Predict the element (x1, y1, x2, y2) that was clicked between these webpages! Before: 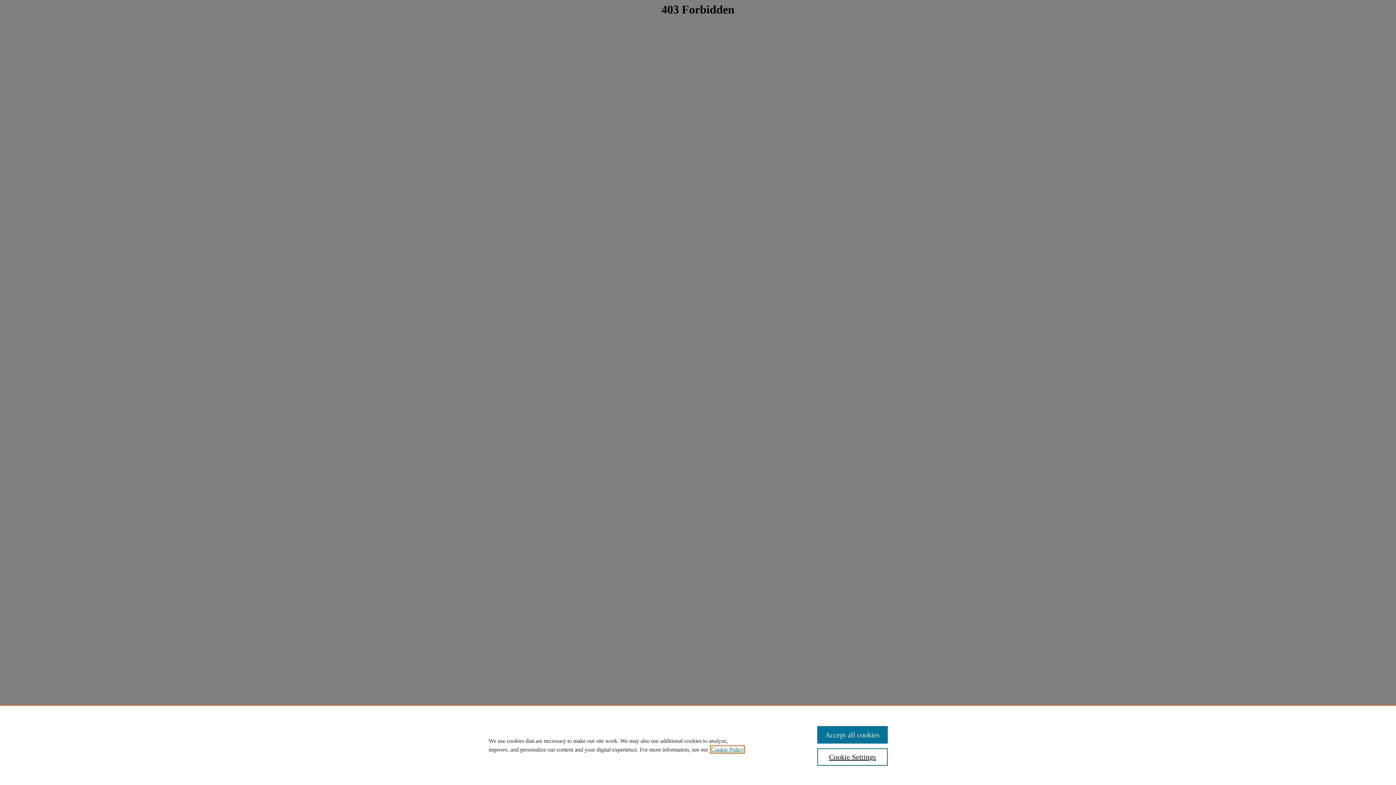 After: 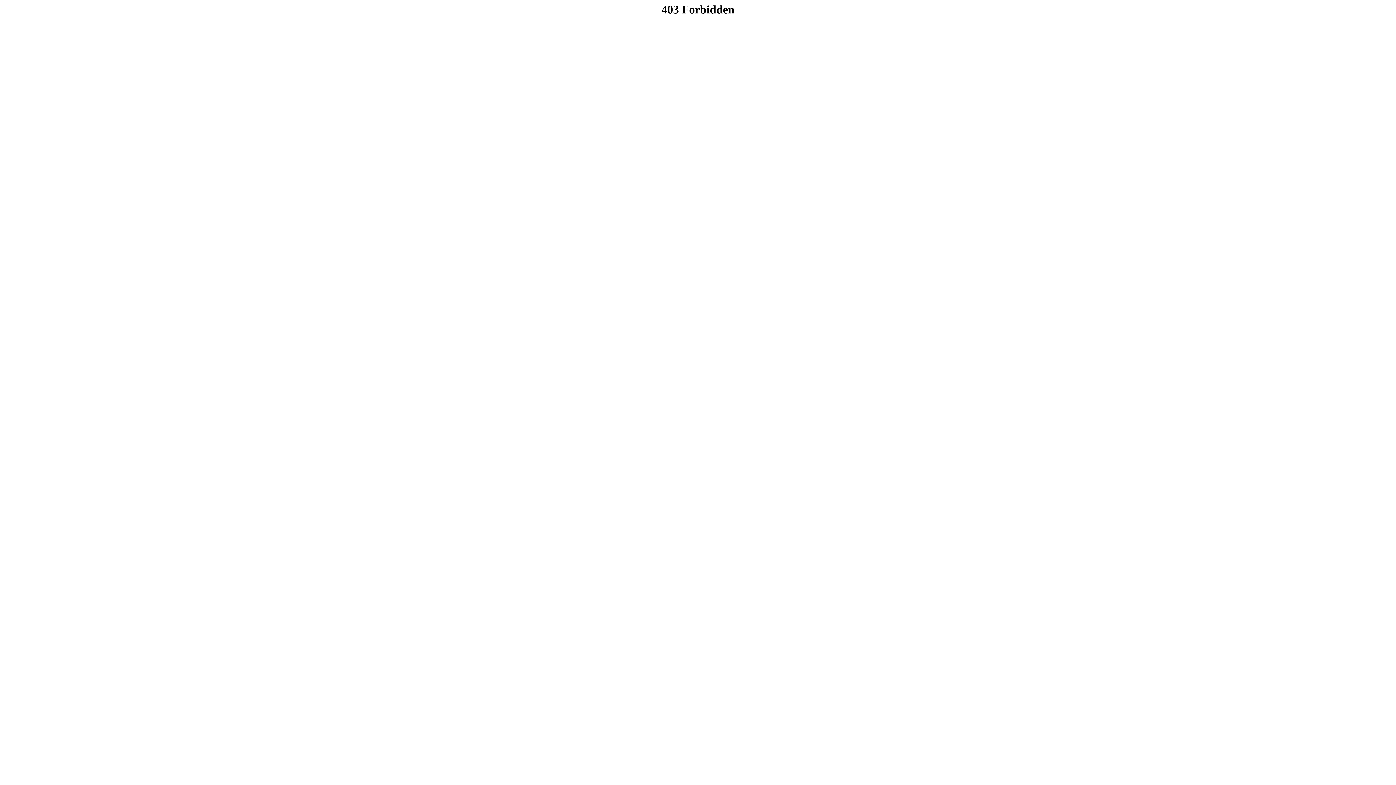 Action: label: Accept all cookies bbox: (817, 726, 887, 744)